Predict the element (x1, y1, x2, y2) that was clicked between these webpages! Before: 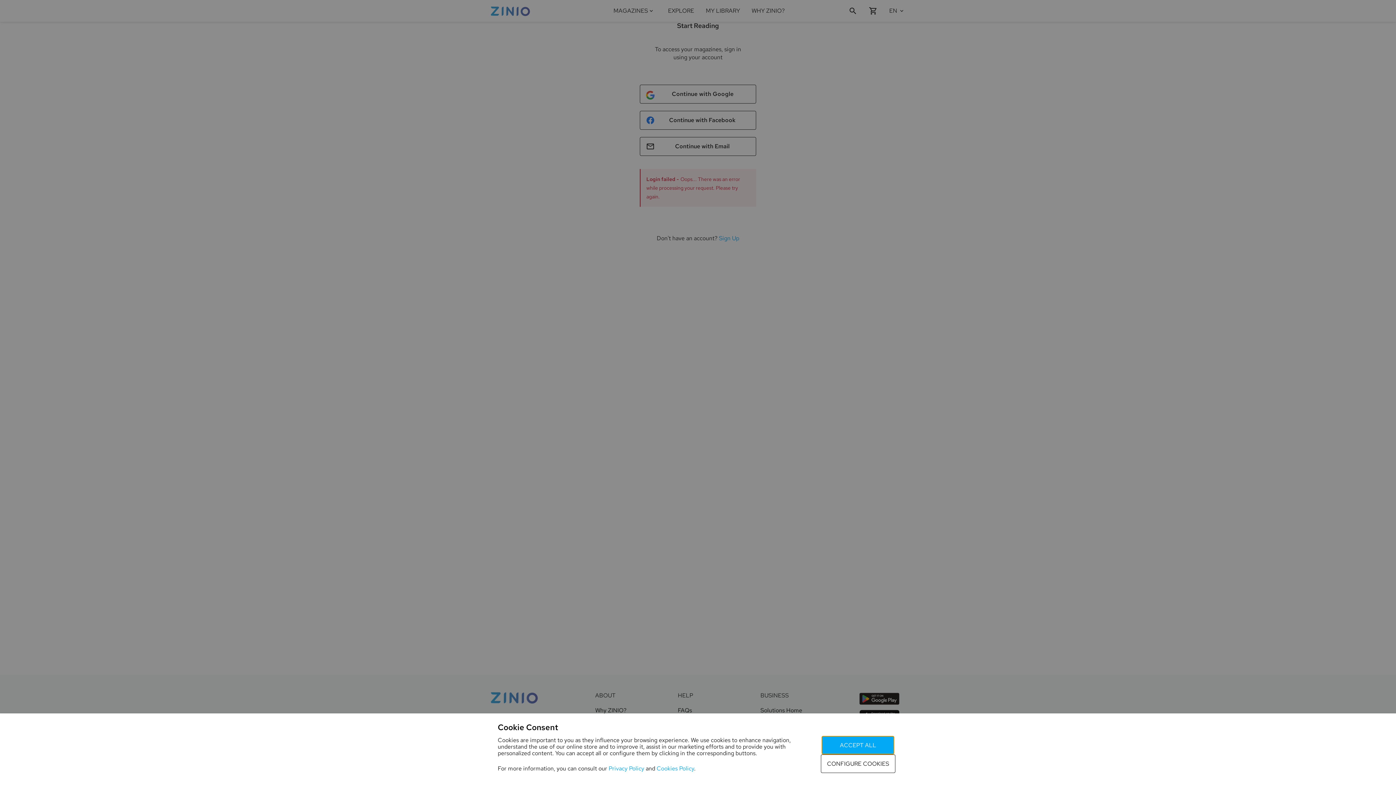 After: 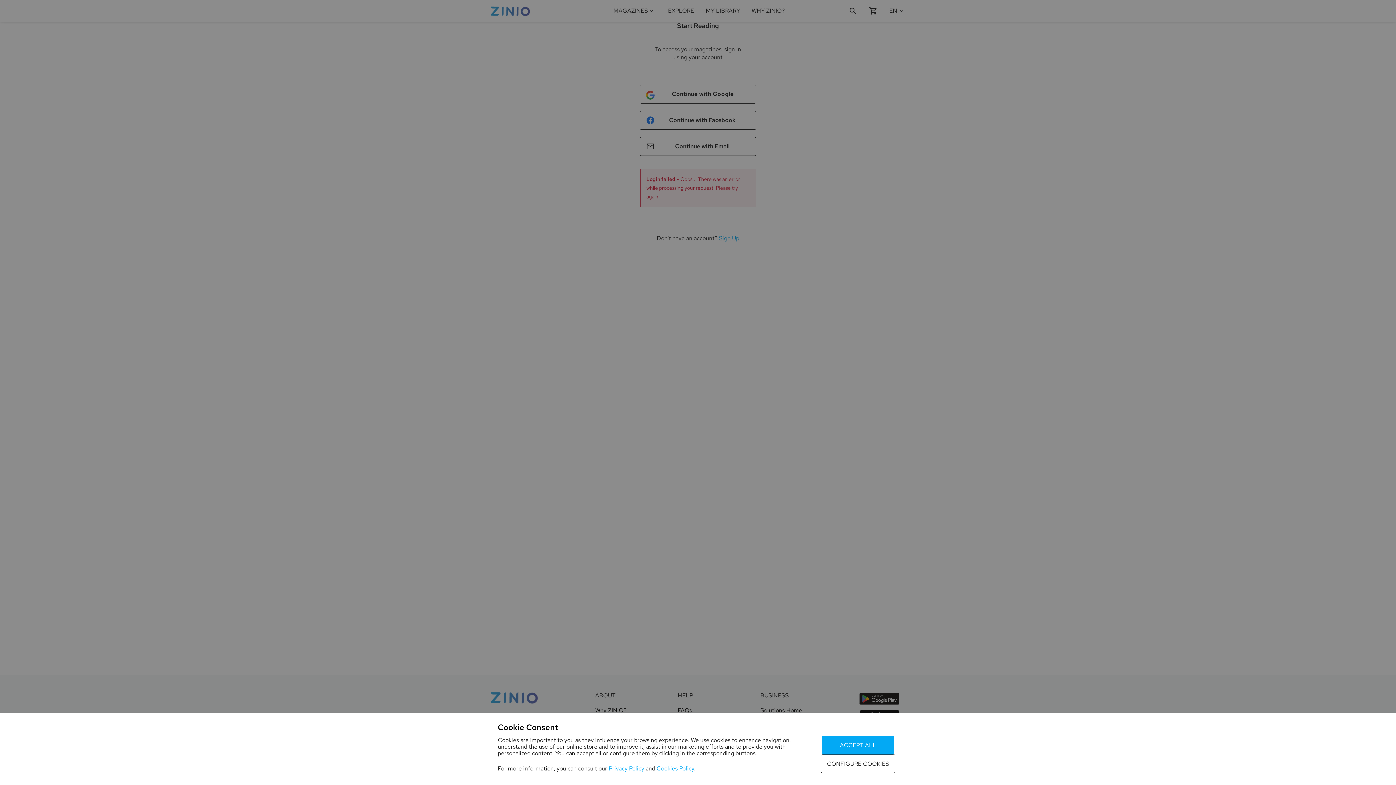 Action: label: Privacy Policy bbox: (608, 765, 644, 772)